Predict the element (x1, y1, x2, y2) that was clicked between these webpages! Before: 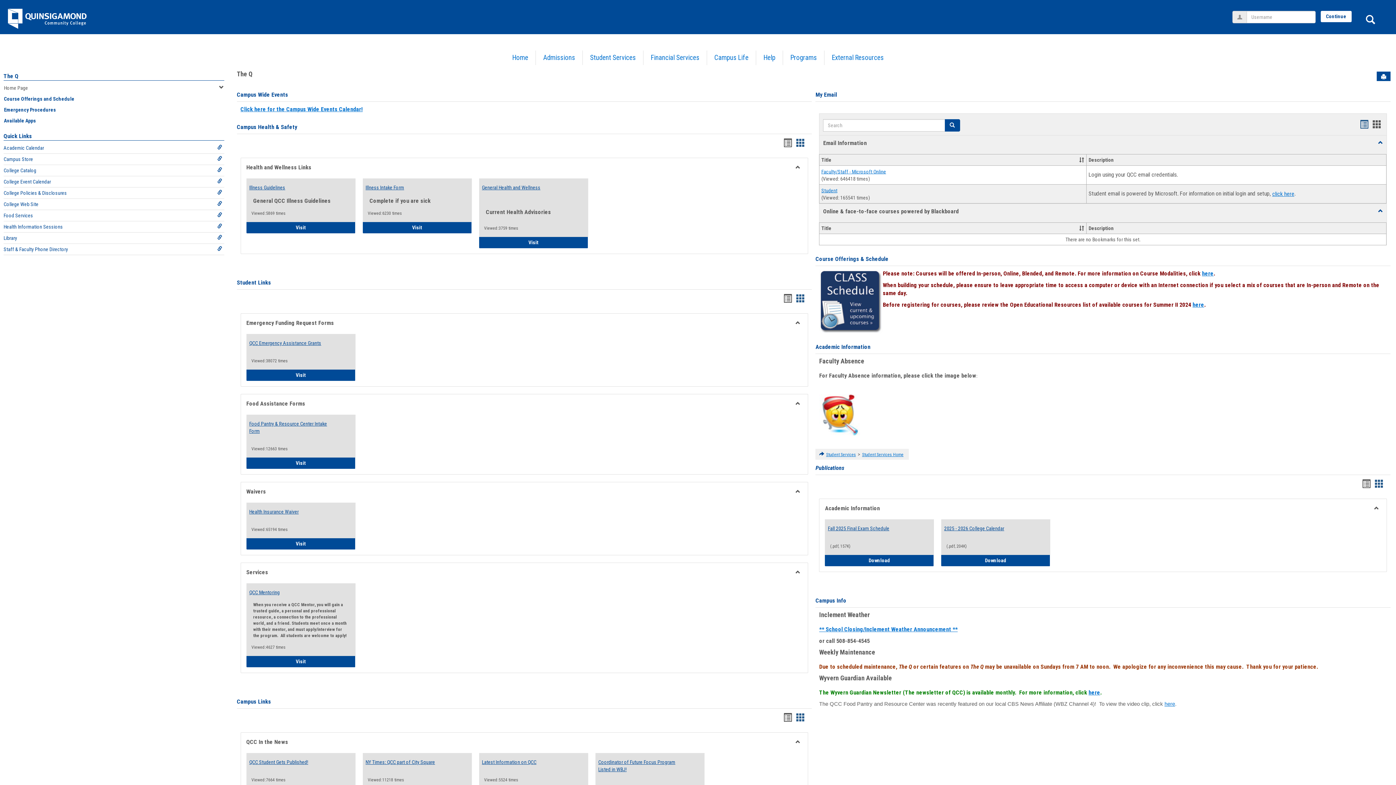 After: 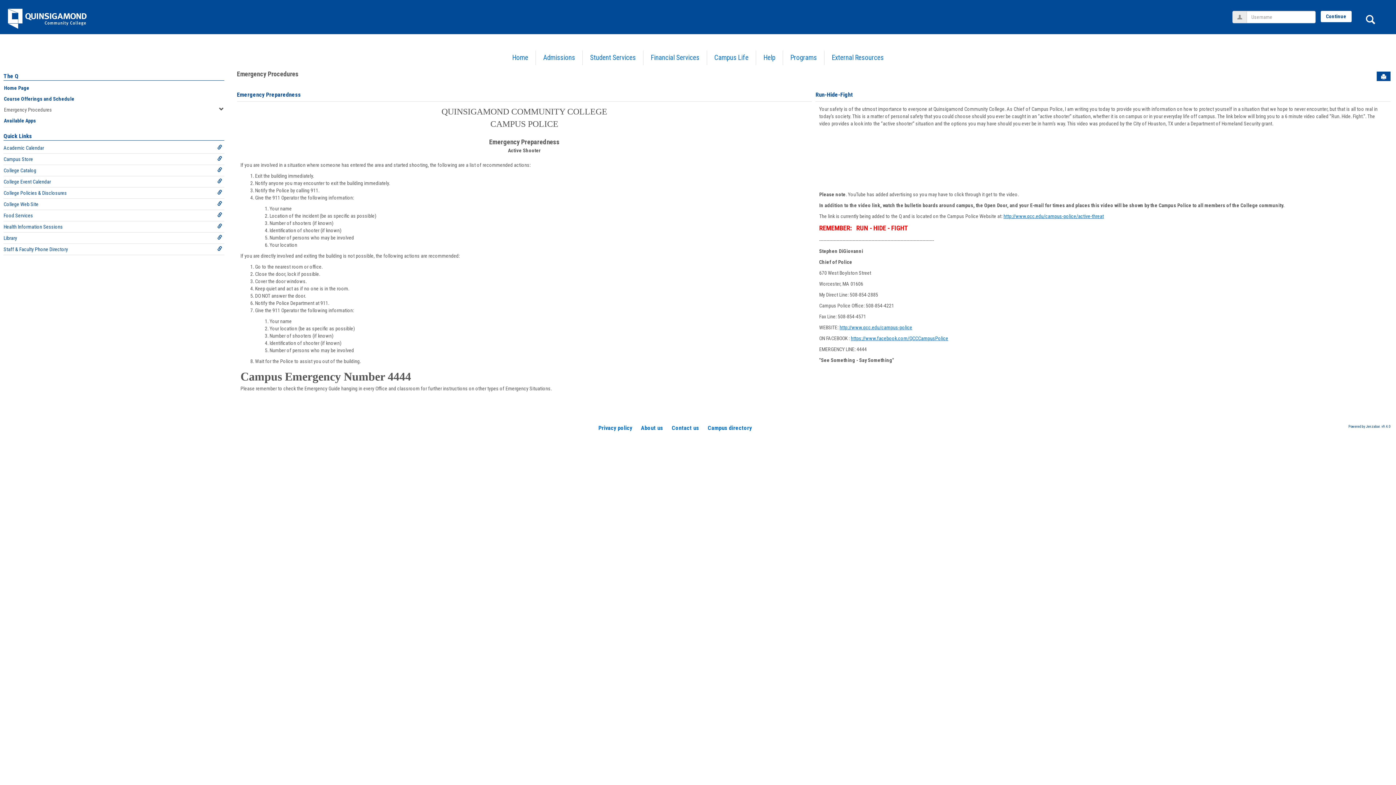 Action: label: Emergency Procedures bbox: (0, 104, 227, 115)